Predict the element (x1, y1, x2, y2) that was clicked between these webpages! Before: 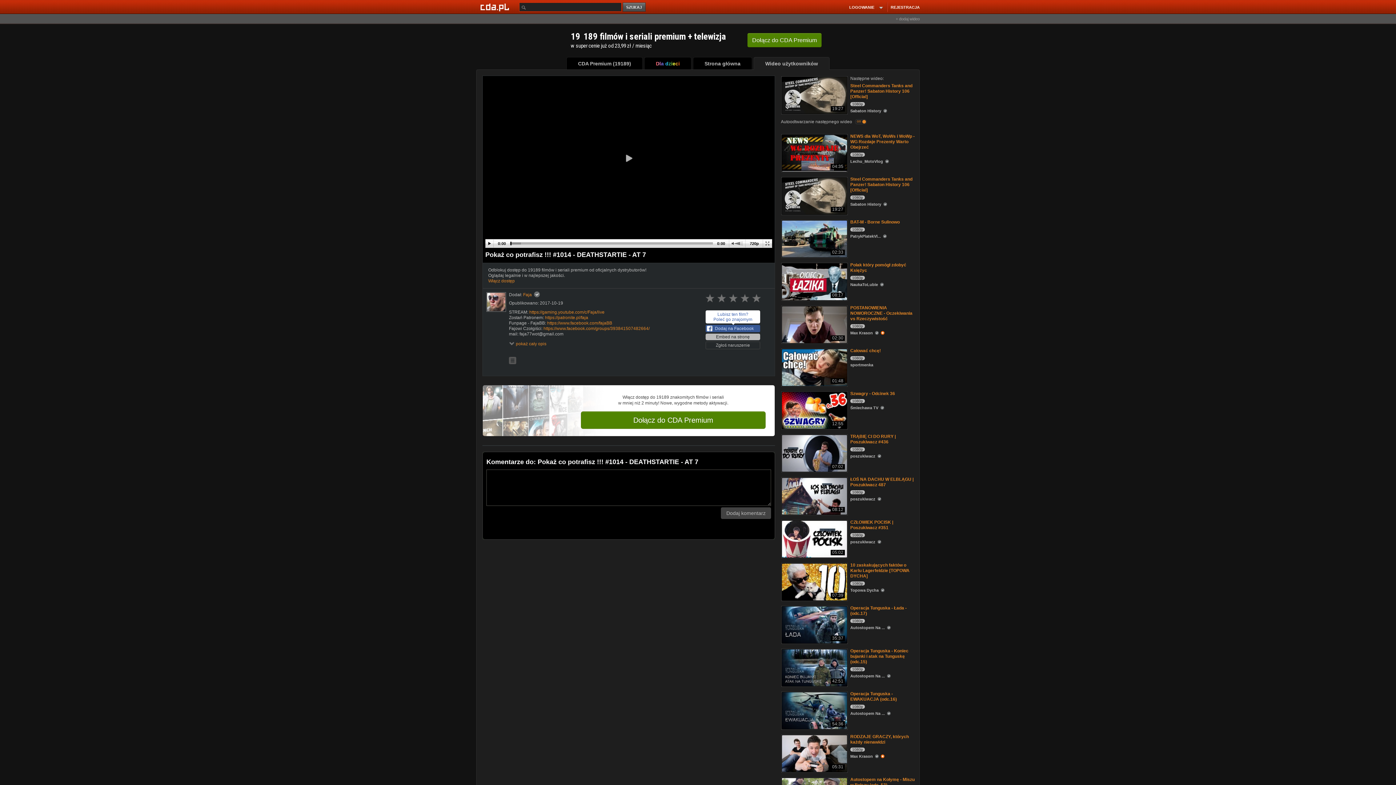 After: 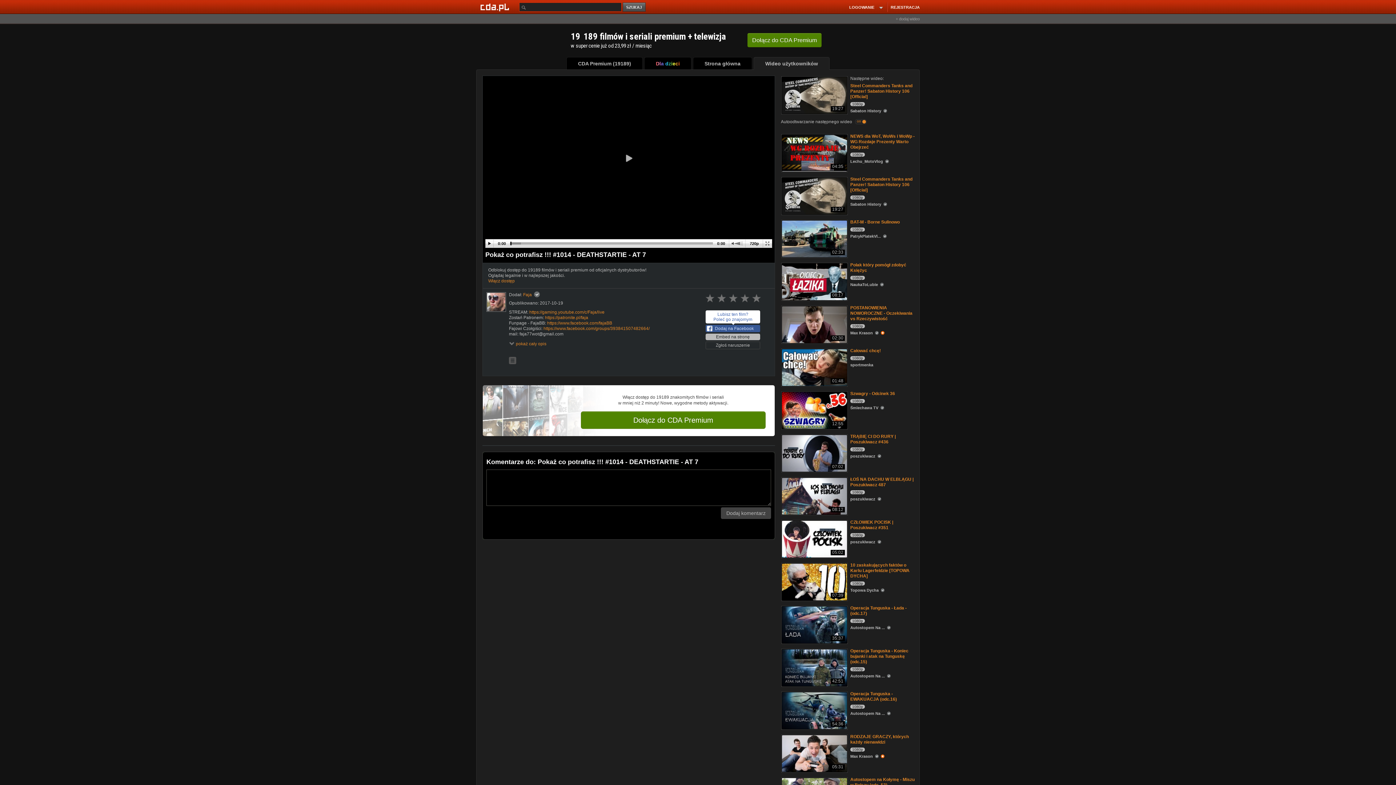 Action: bbox: (529, 309, 604, 314) label: https://gaming.youtube.com/c/Faja/live